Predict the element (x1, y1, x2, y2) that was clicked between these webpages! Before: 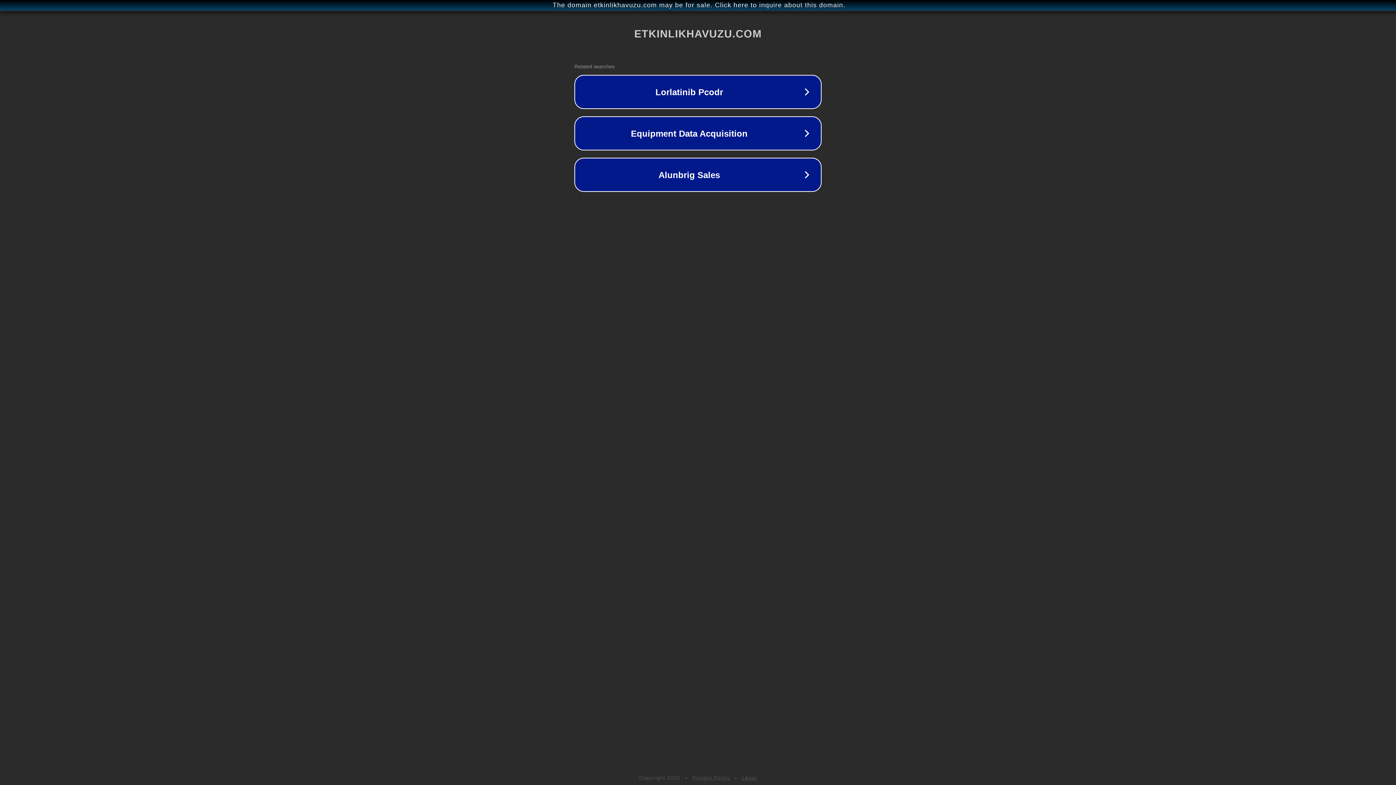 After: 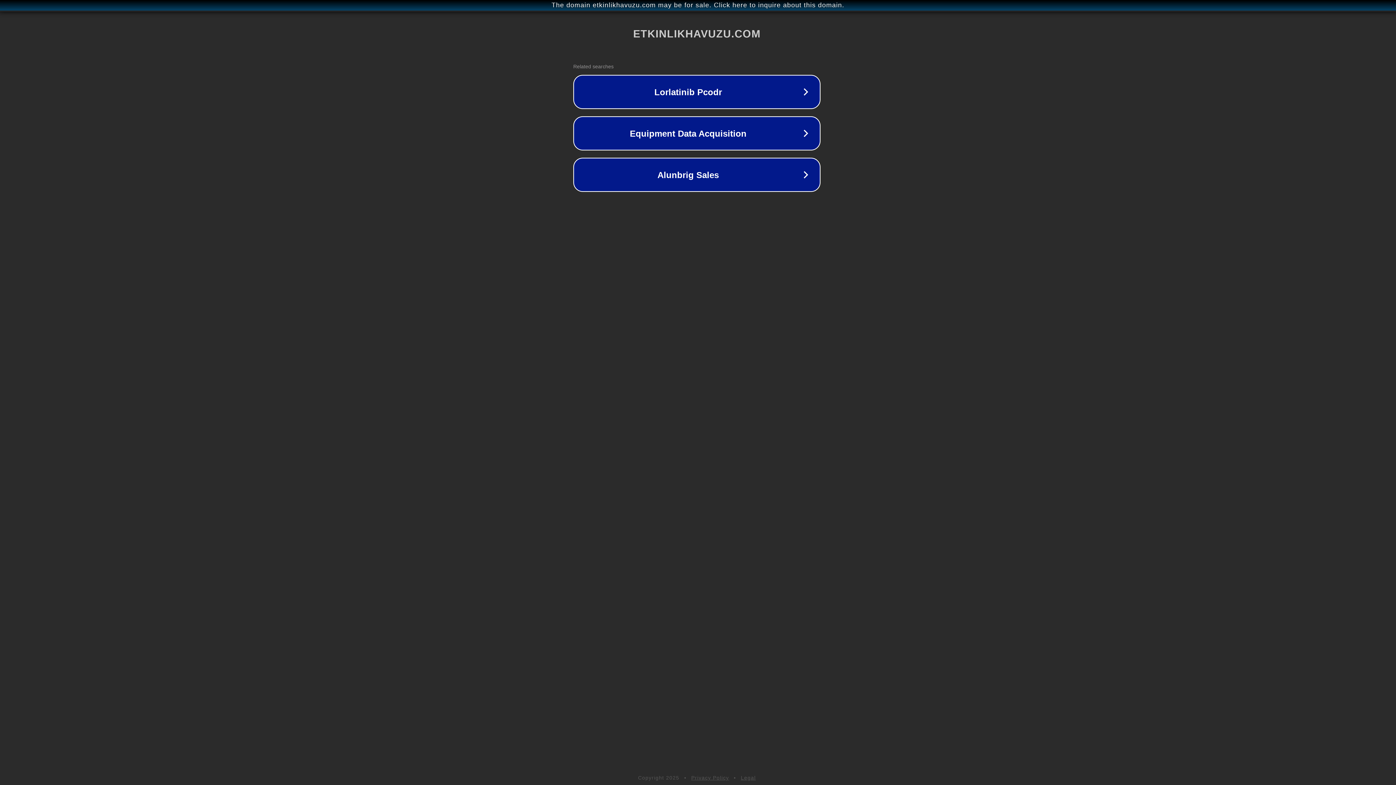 Action: label: The domain etkinlikhavuzu.com may be for sale. Click here to inquire about this domain. bbox: (1, 1, 1397, 9)